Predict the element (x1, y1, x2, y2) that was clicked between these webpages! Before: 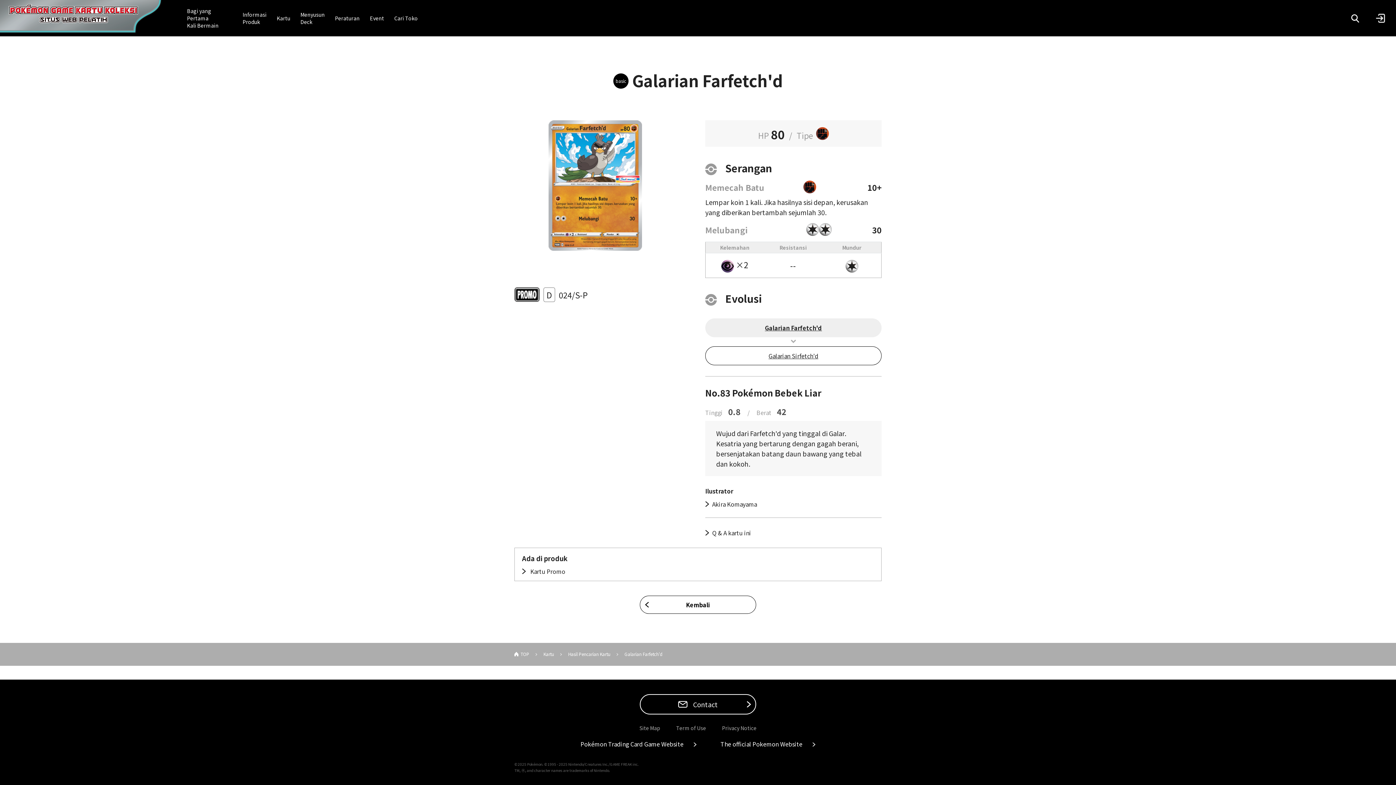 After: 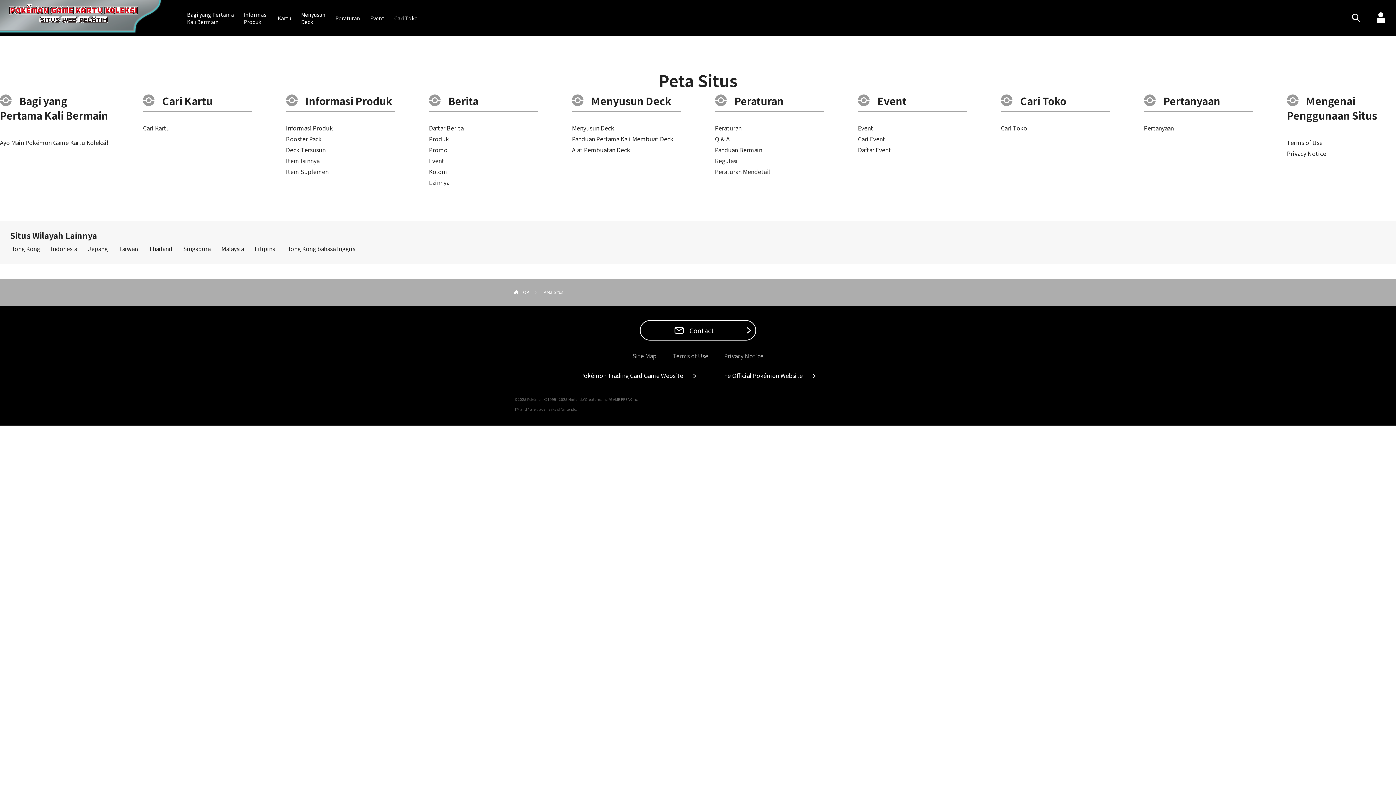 Action: bbox: (639, 724, 660, 732) label: Site Map